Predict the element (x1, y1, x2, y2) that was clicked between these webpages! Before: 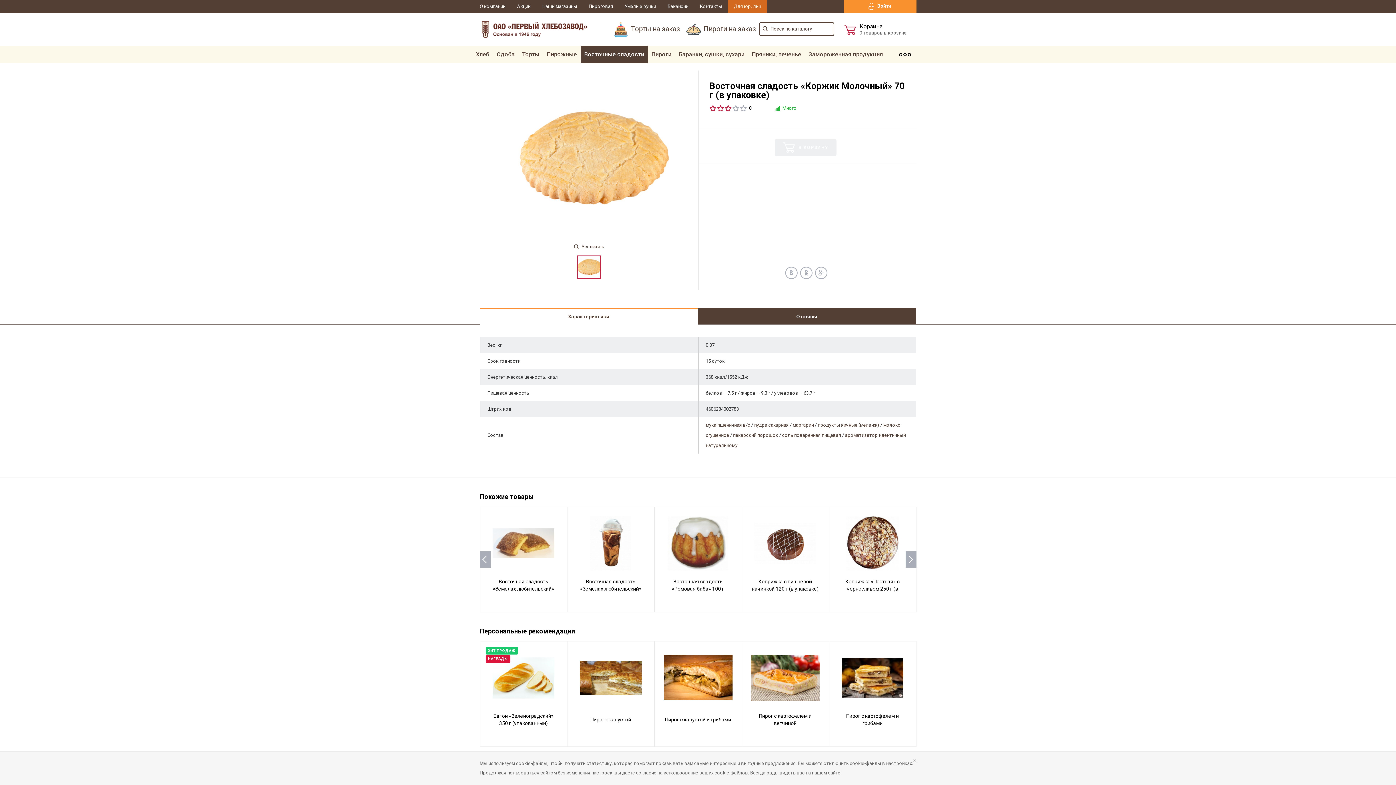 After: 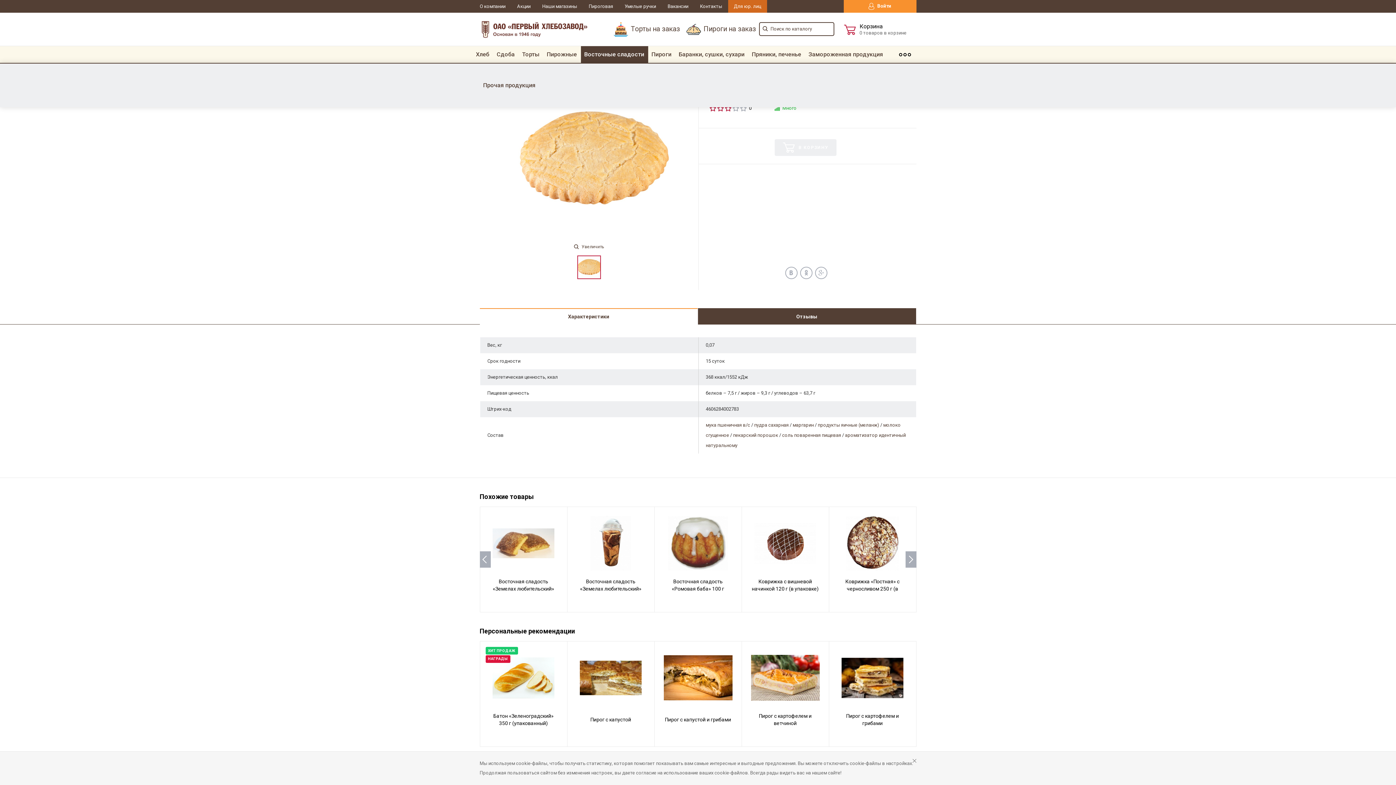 Action: bbox: (895, 46, 916, 62)